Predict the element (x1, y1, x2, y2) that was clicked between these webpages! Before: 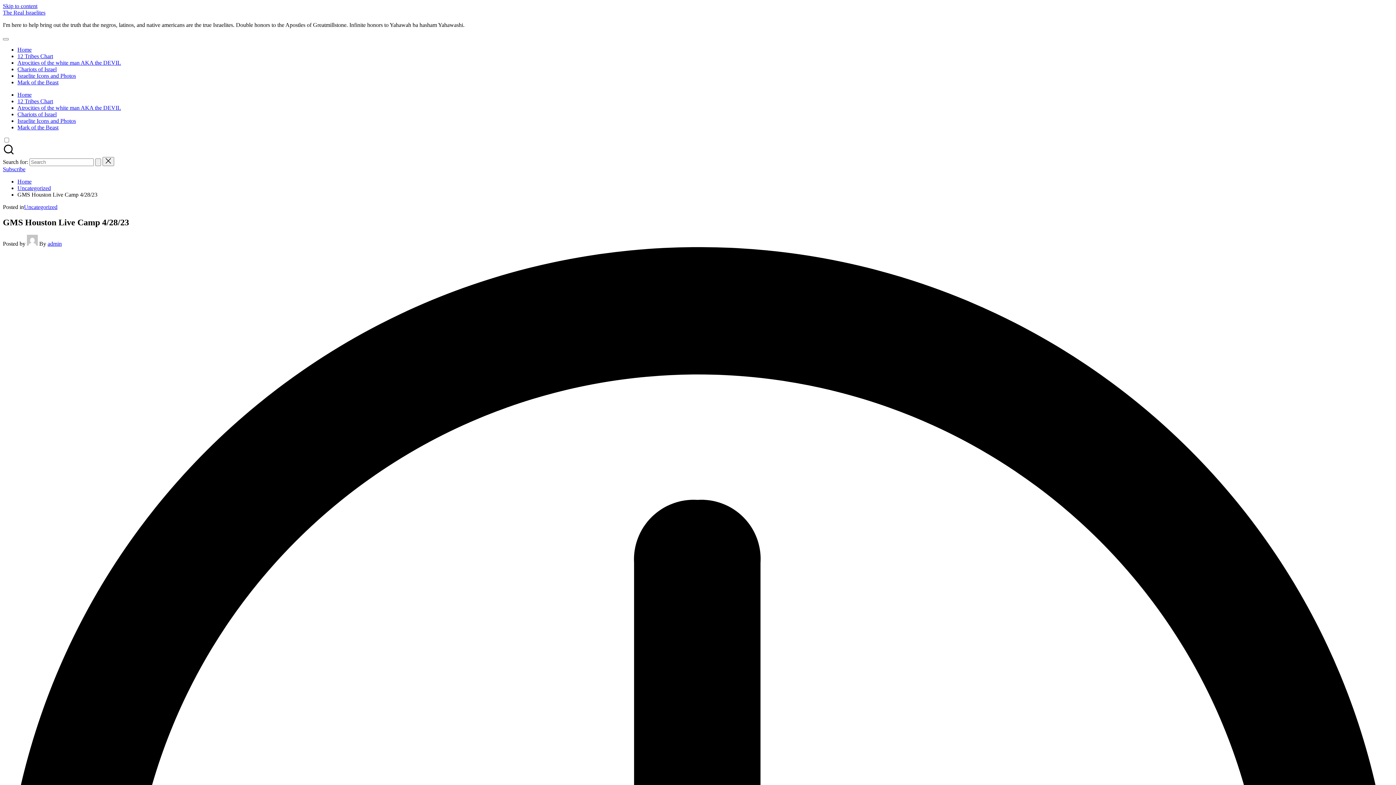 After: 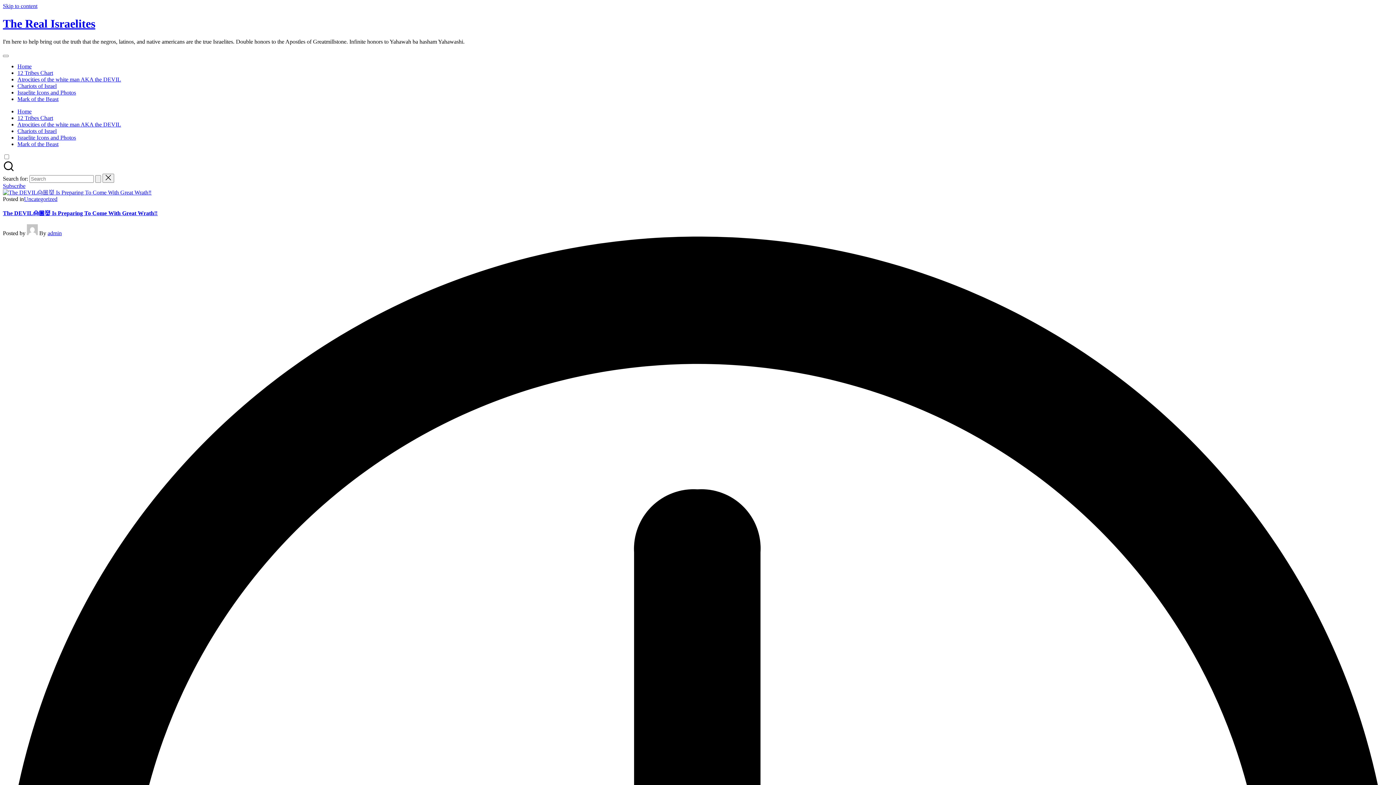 Action: label: Home bbox: (17, 178, 31, 184)